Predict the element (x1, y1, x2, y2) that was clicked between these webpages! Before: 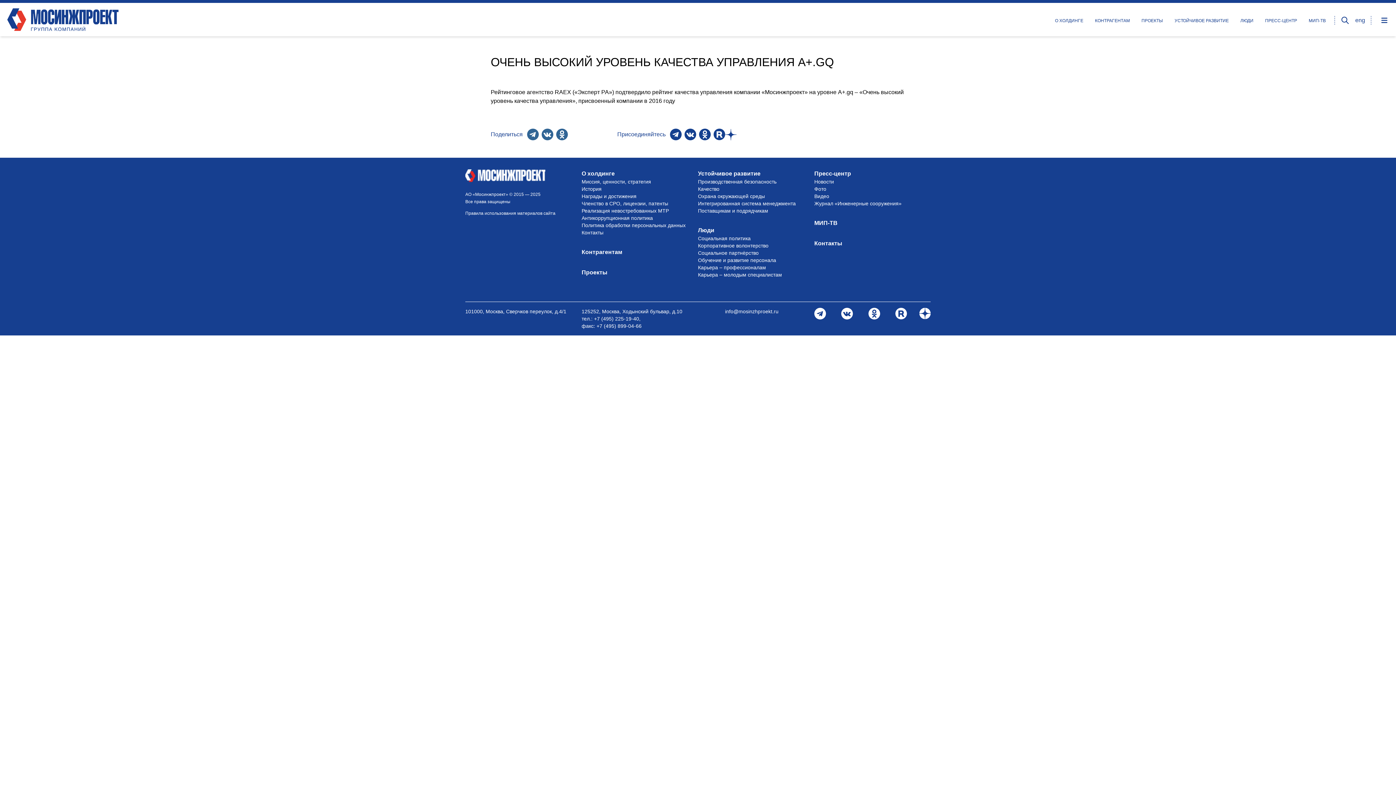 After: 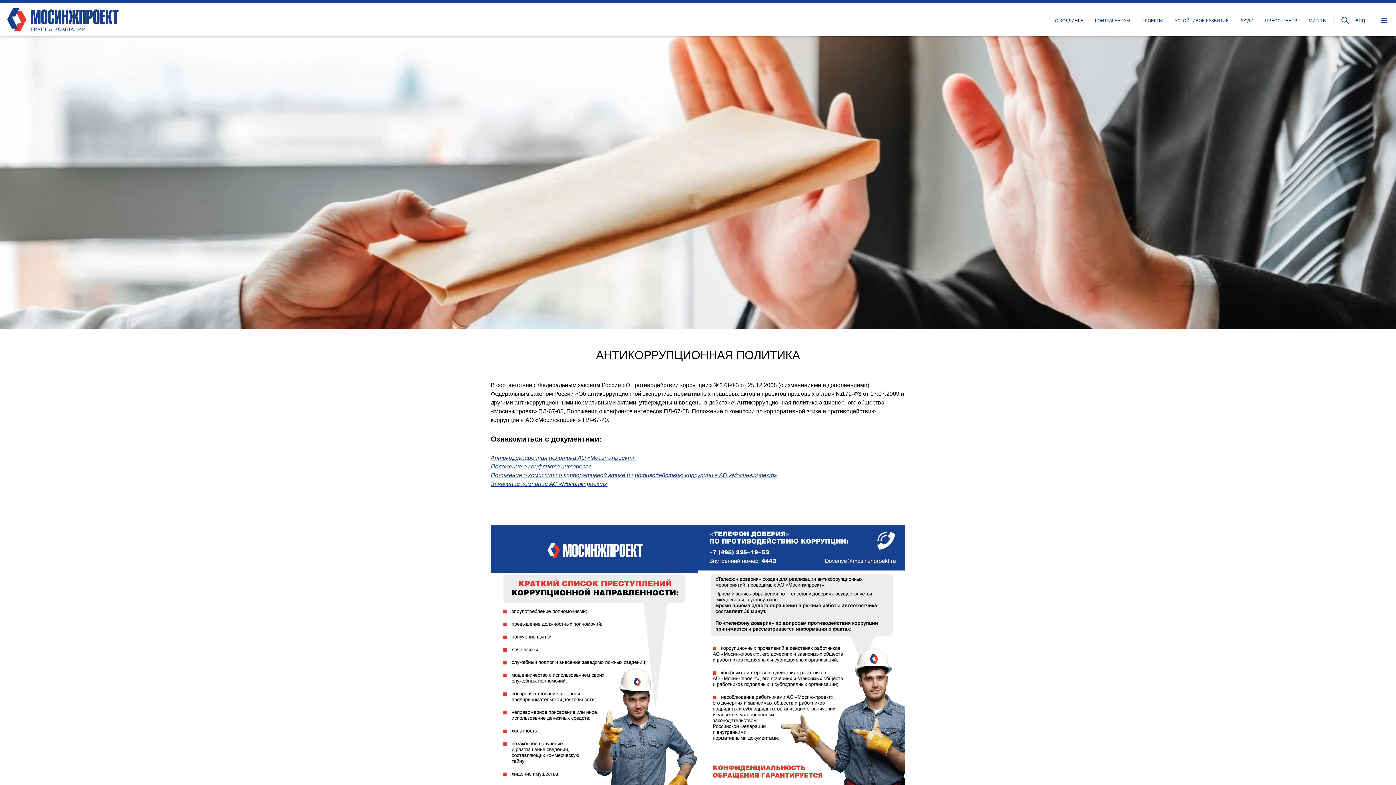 Action: bbox: (581, 215, 653, 221) label: Антикоррупционная политика